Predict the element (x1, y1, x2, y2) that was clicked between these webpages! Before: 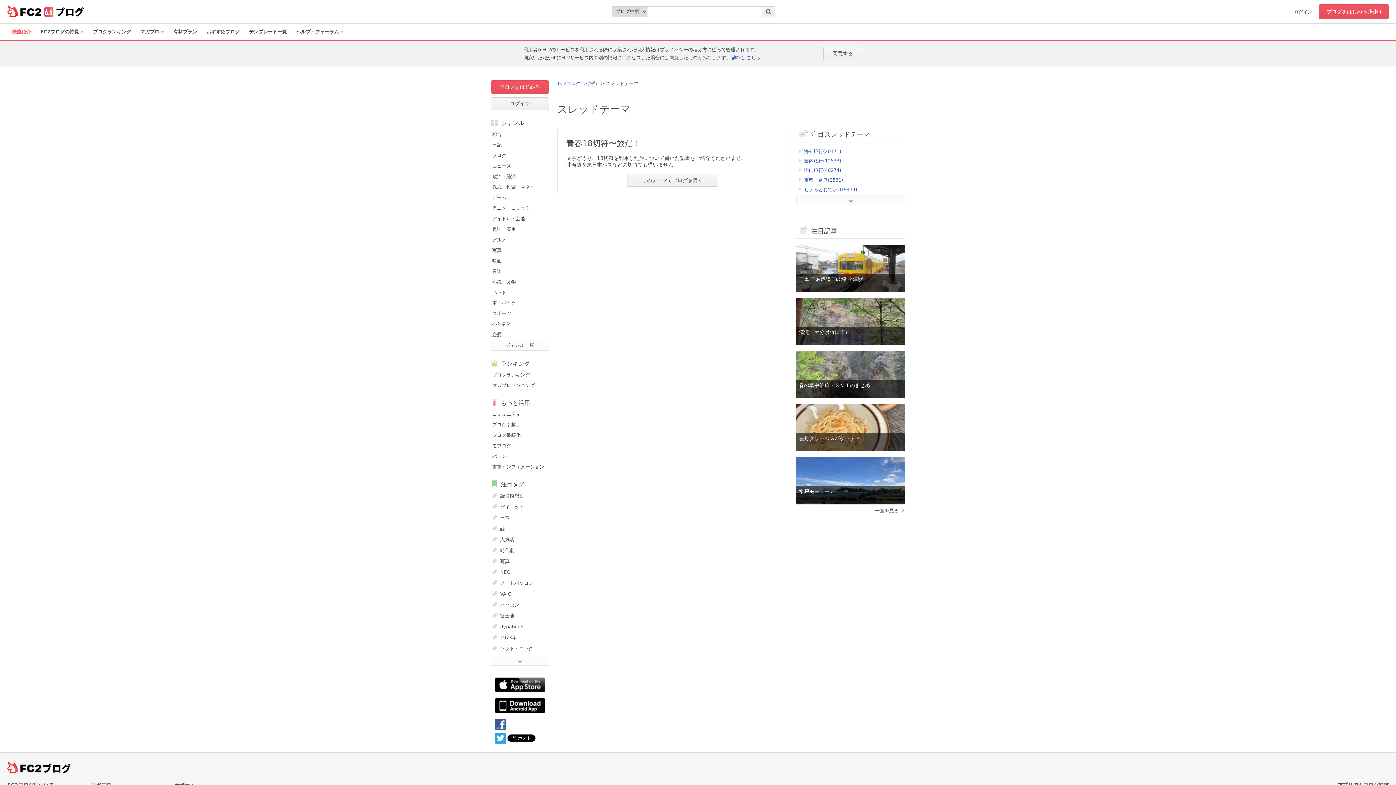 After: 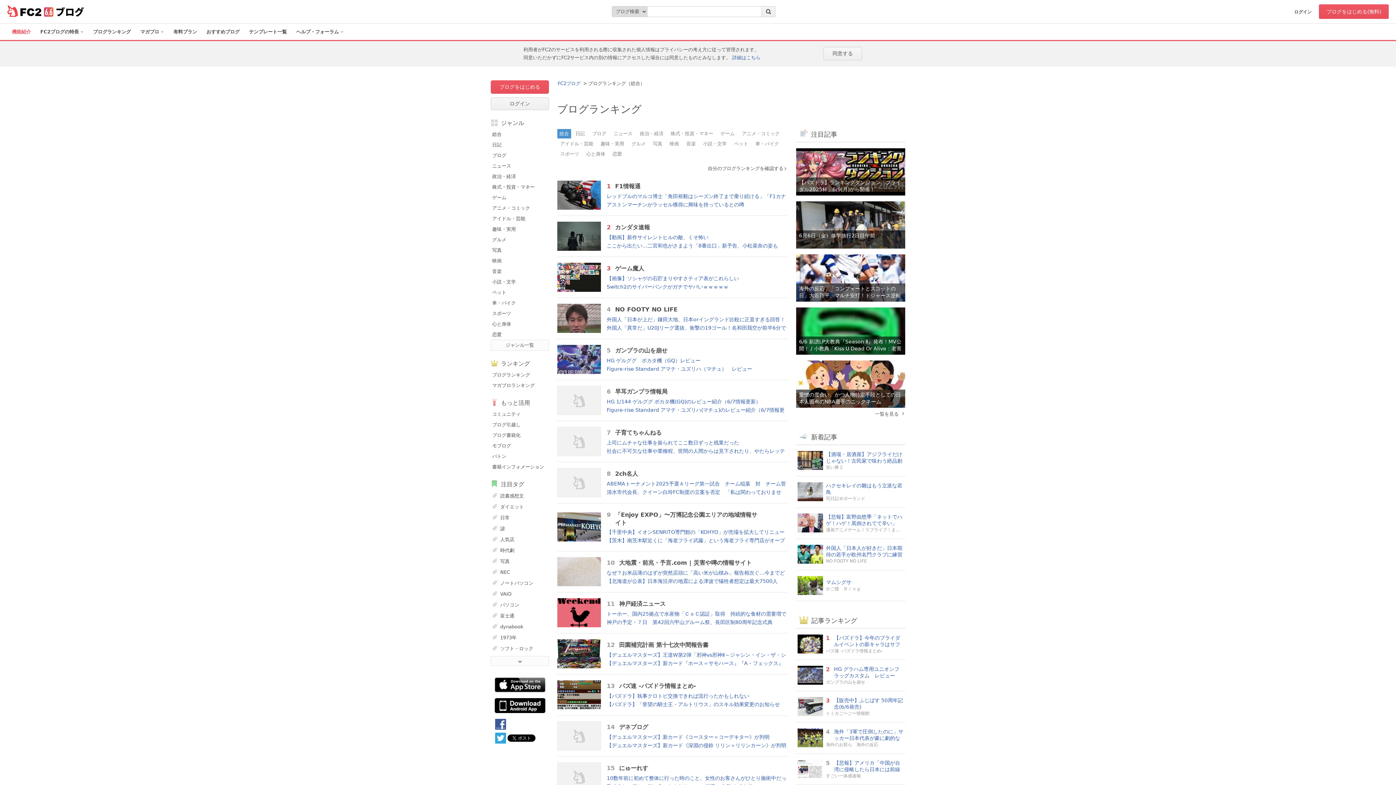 Action: label: ブログランキング bbox: (490, 369, 549, 379)